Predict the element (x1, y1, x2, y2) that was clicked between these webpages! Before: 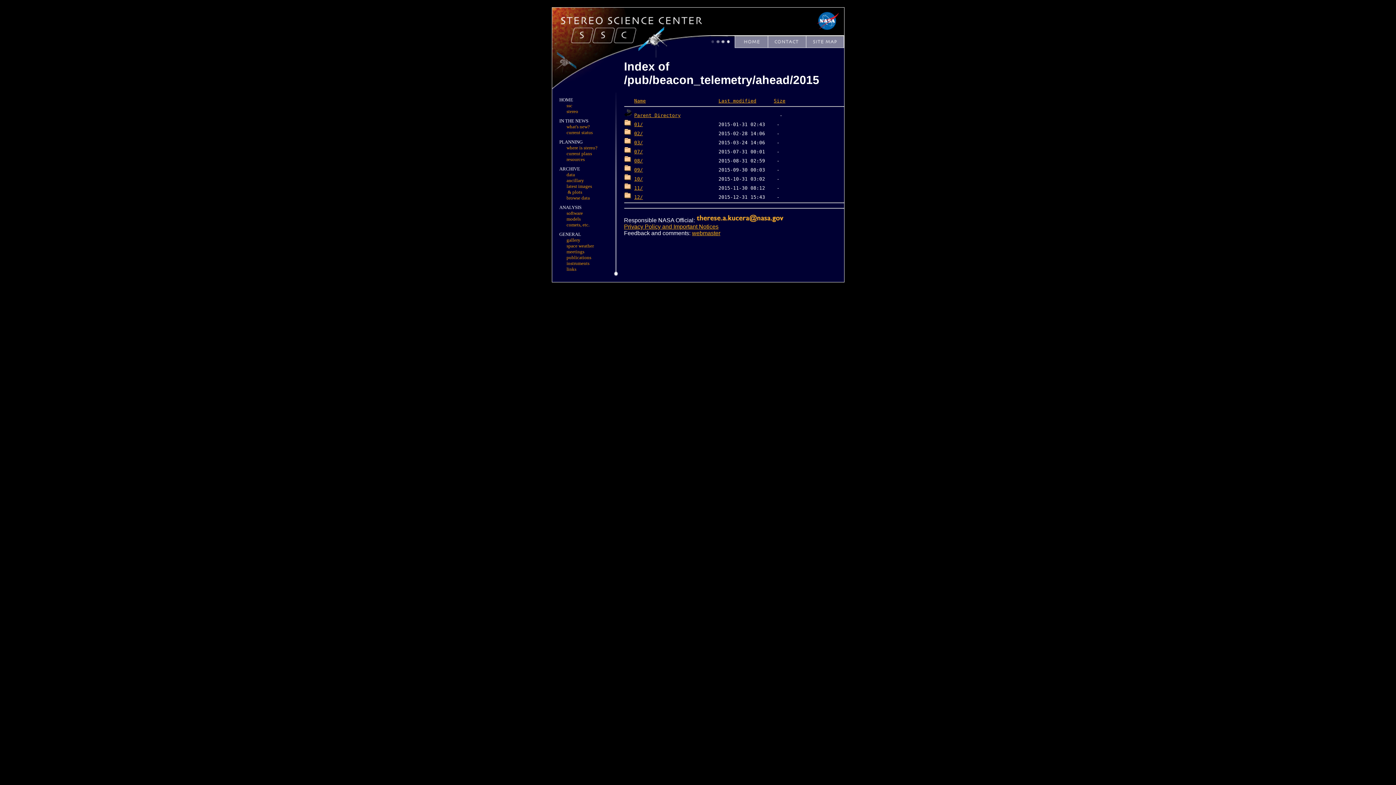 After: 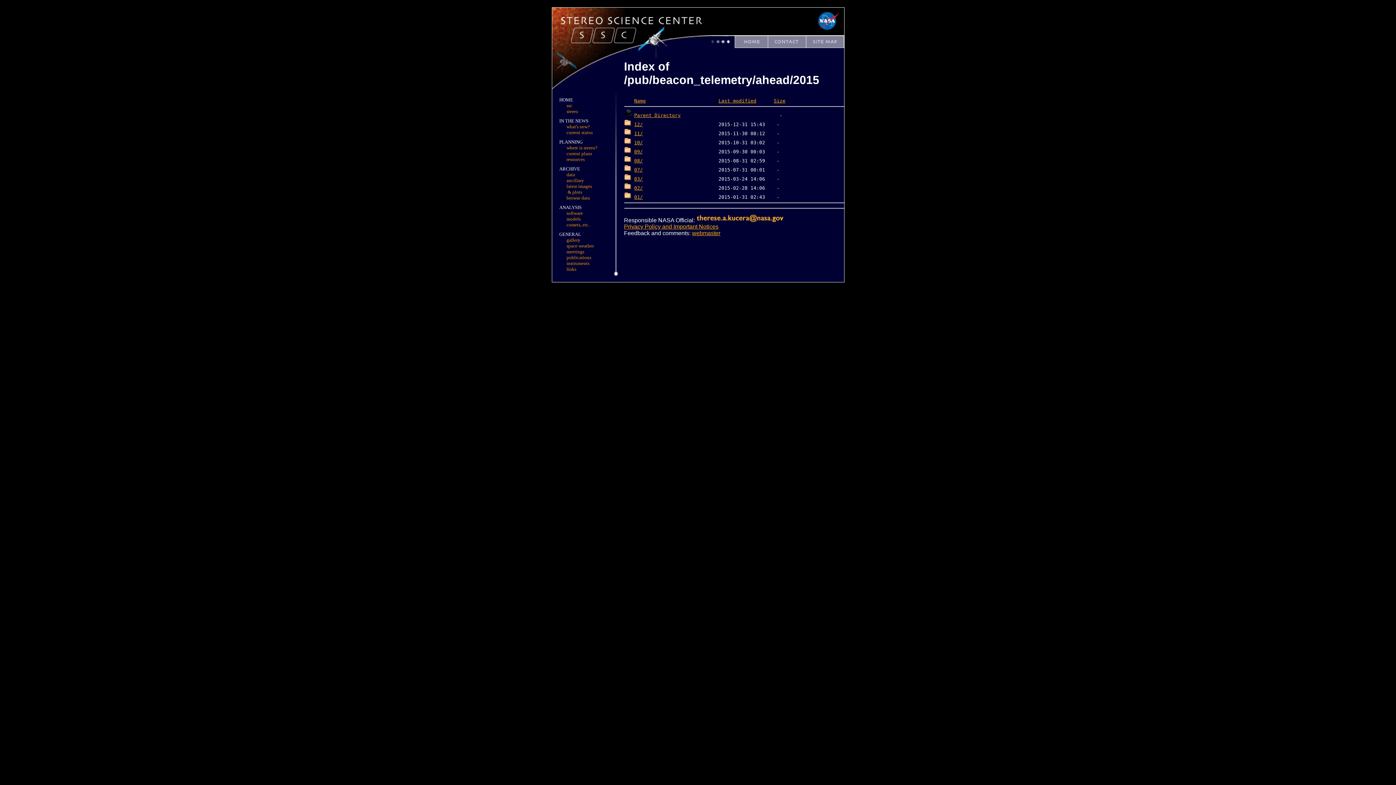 Action: bbox: (718, 98, 756, 103) label: Last modified